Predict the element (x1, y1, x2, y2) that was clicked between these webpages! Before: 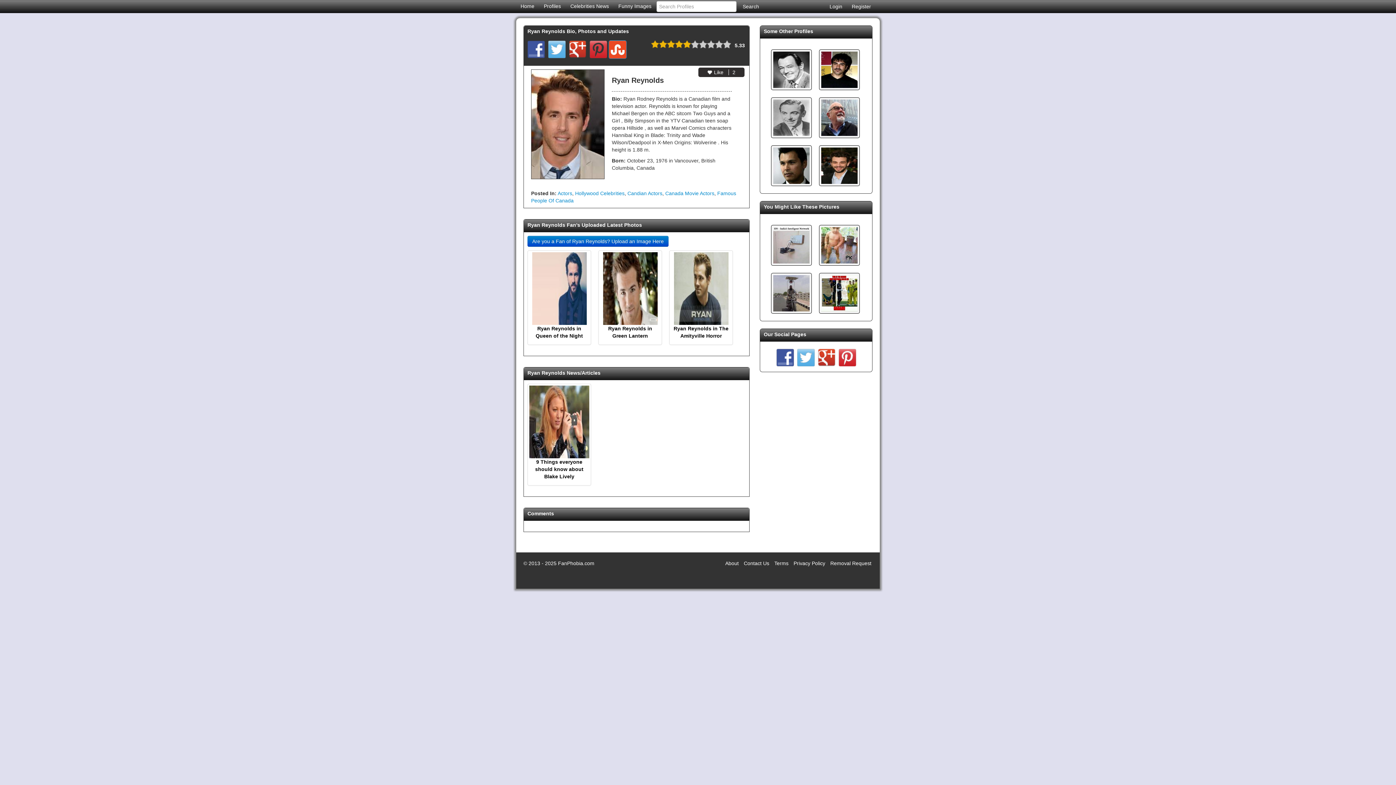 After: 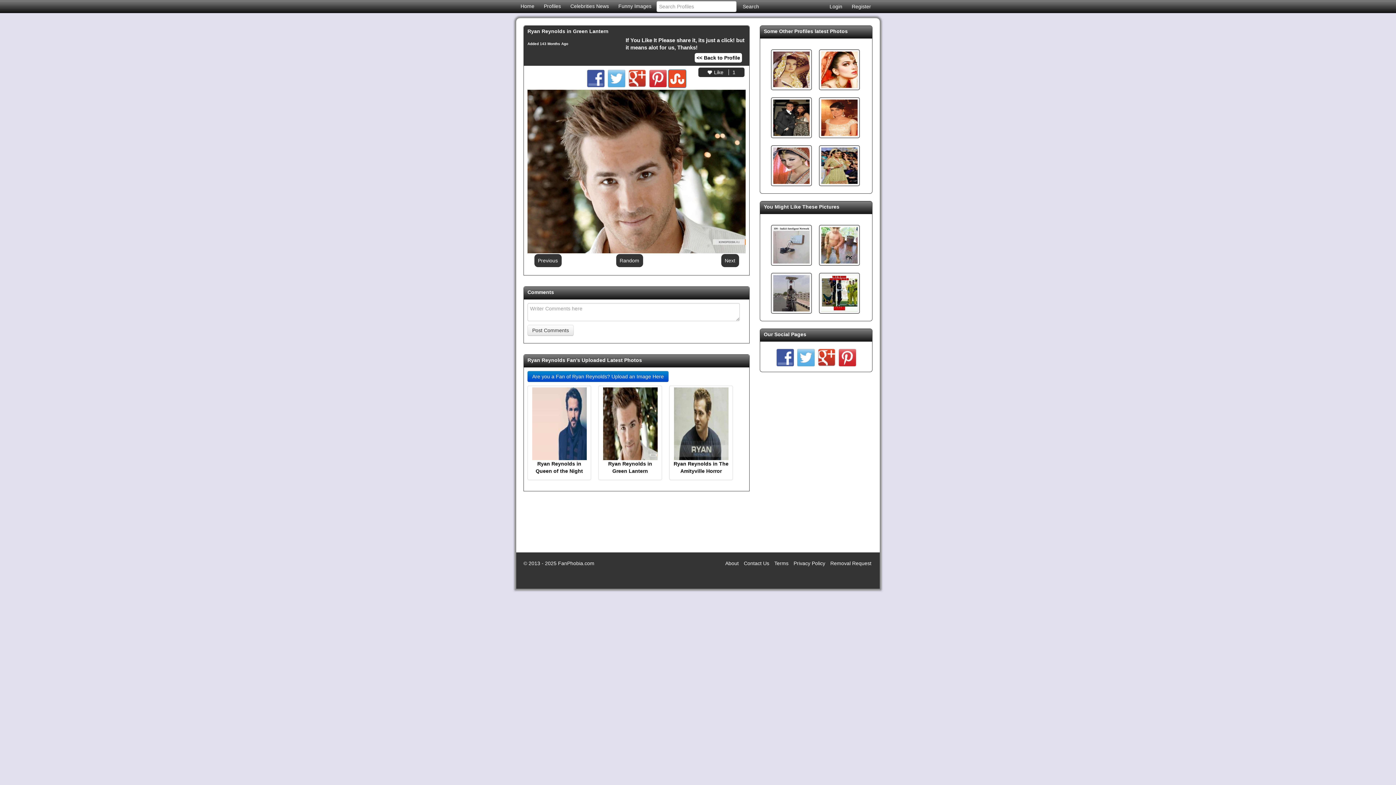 Action: bbox: (598, 250, 662, 345) label: Ryan Reynolds in Green Lantern